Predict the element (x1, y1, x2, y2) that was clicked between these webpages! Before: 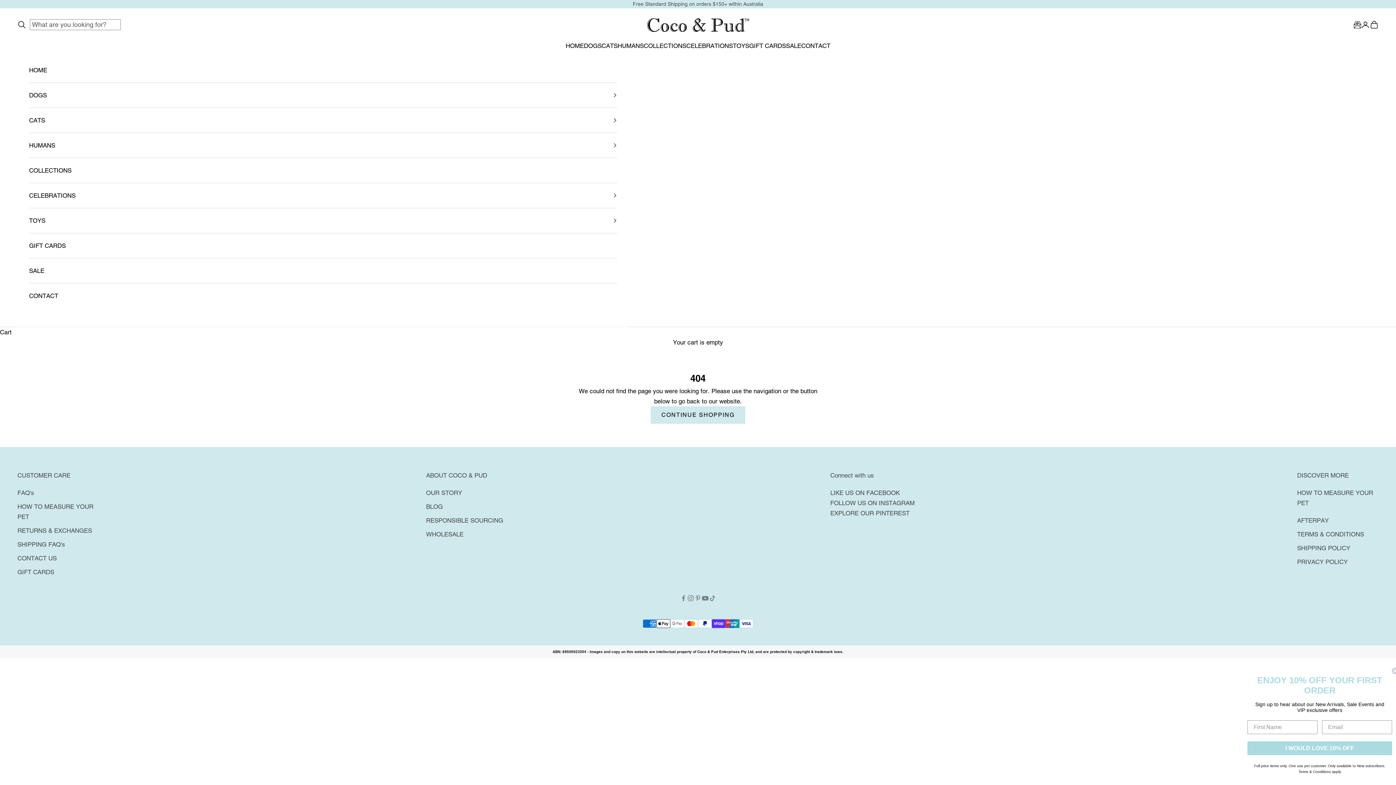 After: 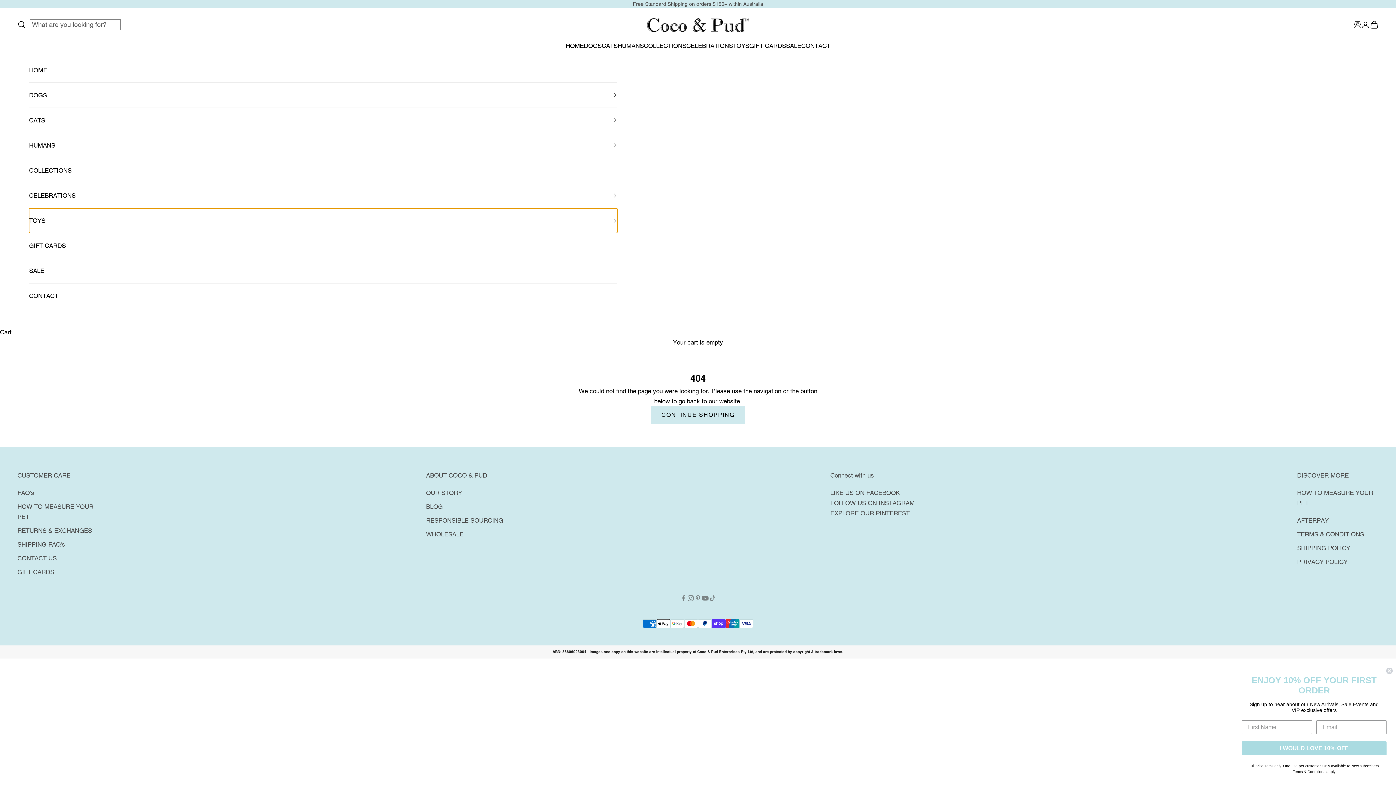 Action: bbox: (29, 208, 617, 233) label: TOYS